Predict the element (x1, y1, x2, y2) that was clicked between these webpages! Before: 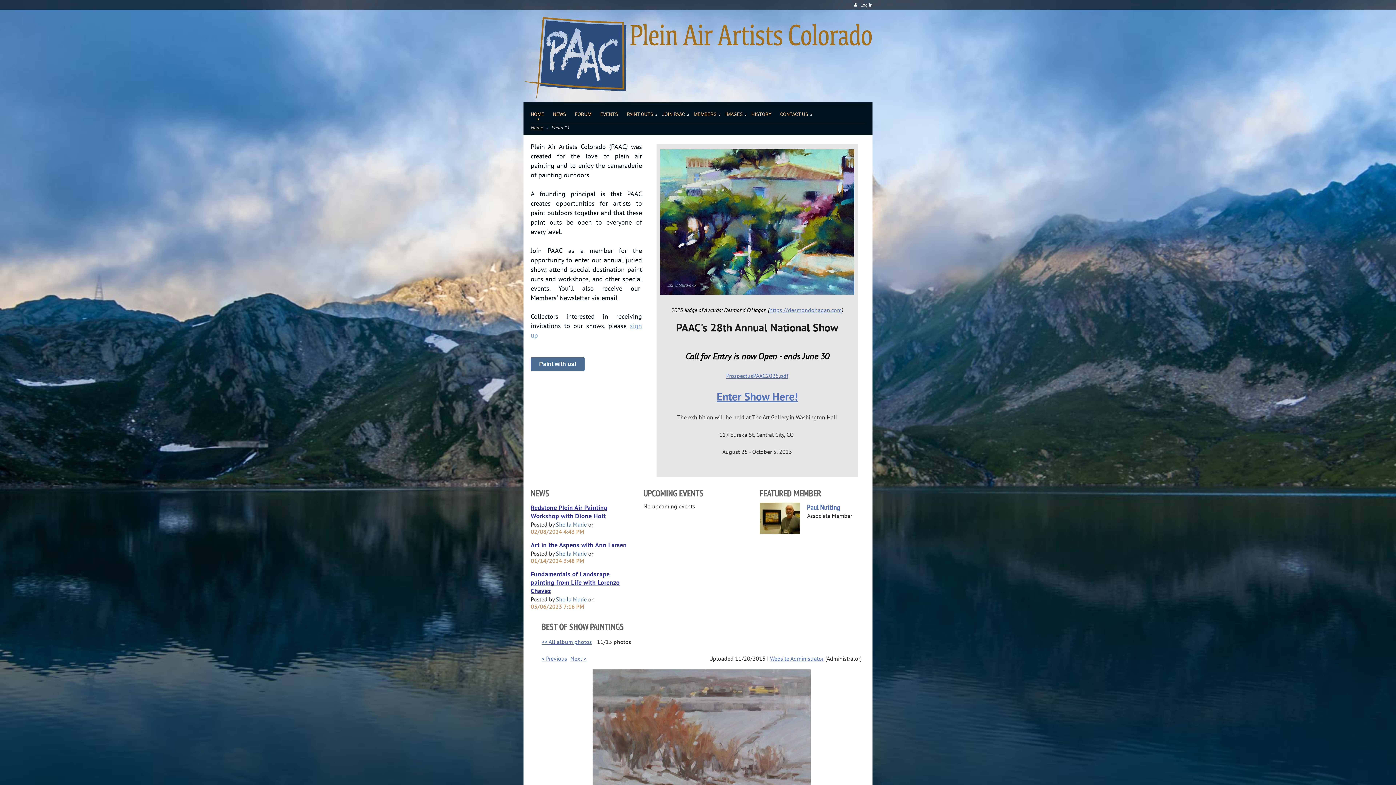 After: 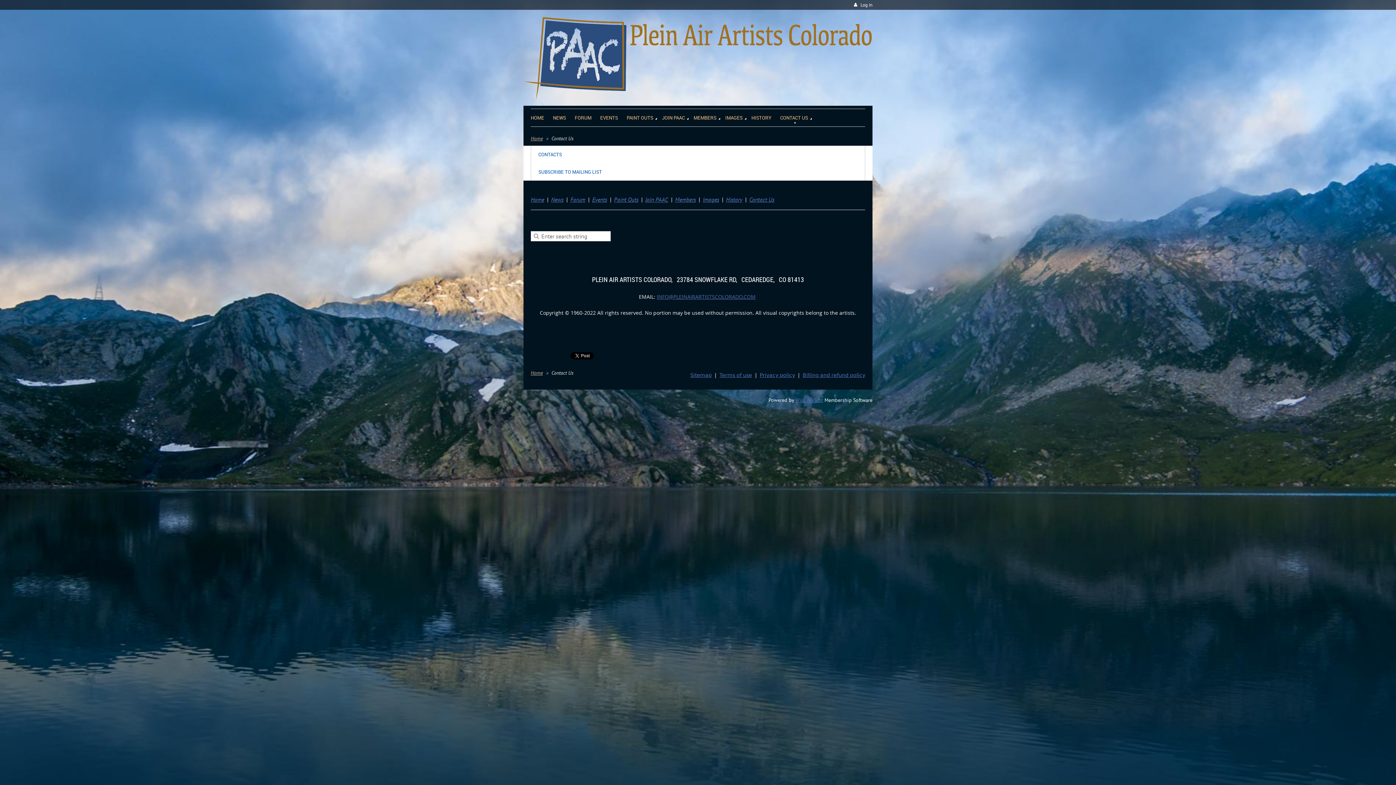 Action: bbox: (780, 105, 817, 121) label: CONTACT US